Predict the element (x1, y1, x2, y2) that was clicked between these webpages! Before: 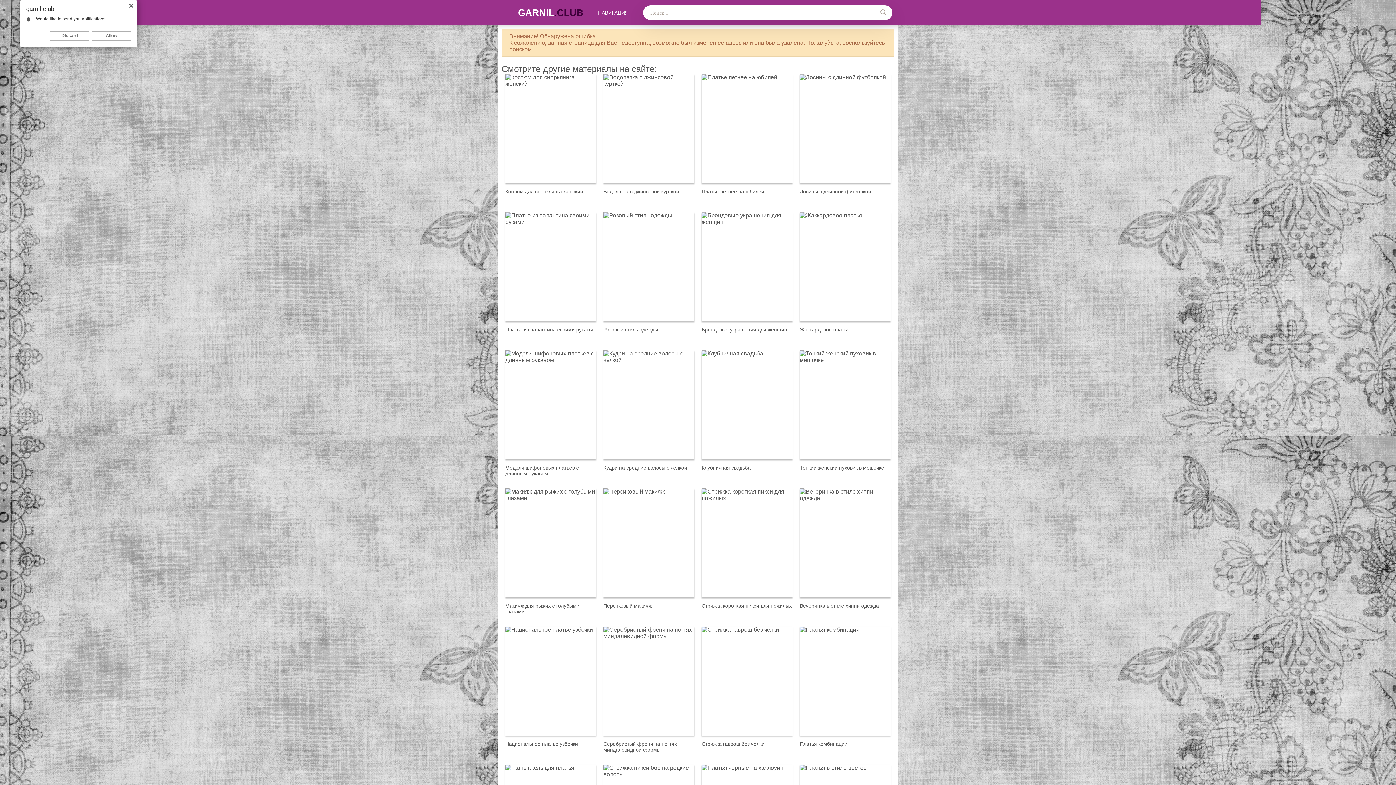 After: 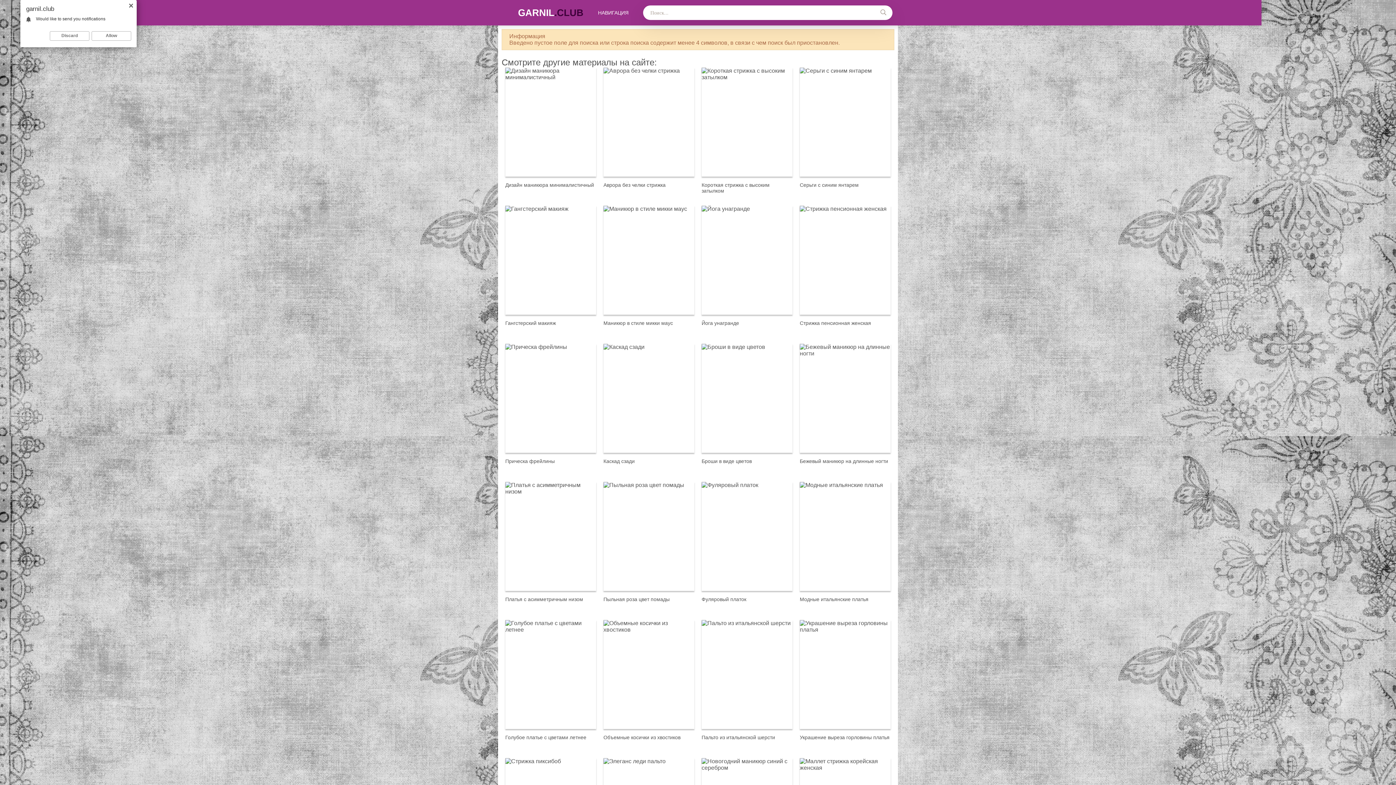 Action: bbox: (874, 5, 892, 20)